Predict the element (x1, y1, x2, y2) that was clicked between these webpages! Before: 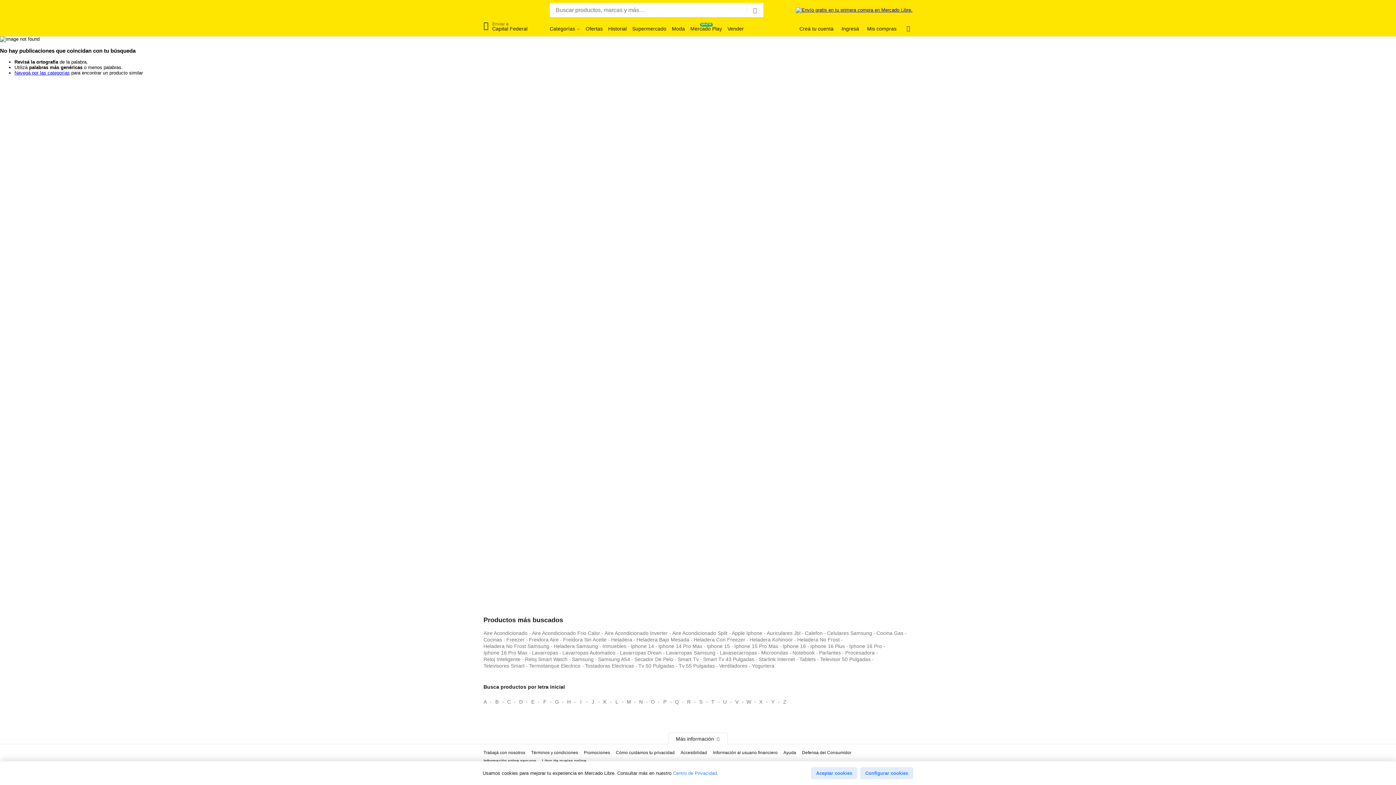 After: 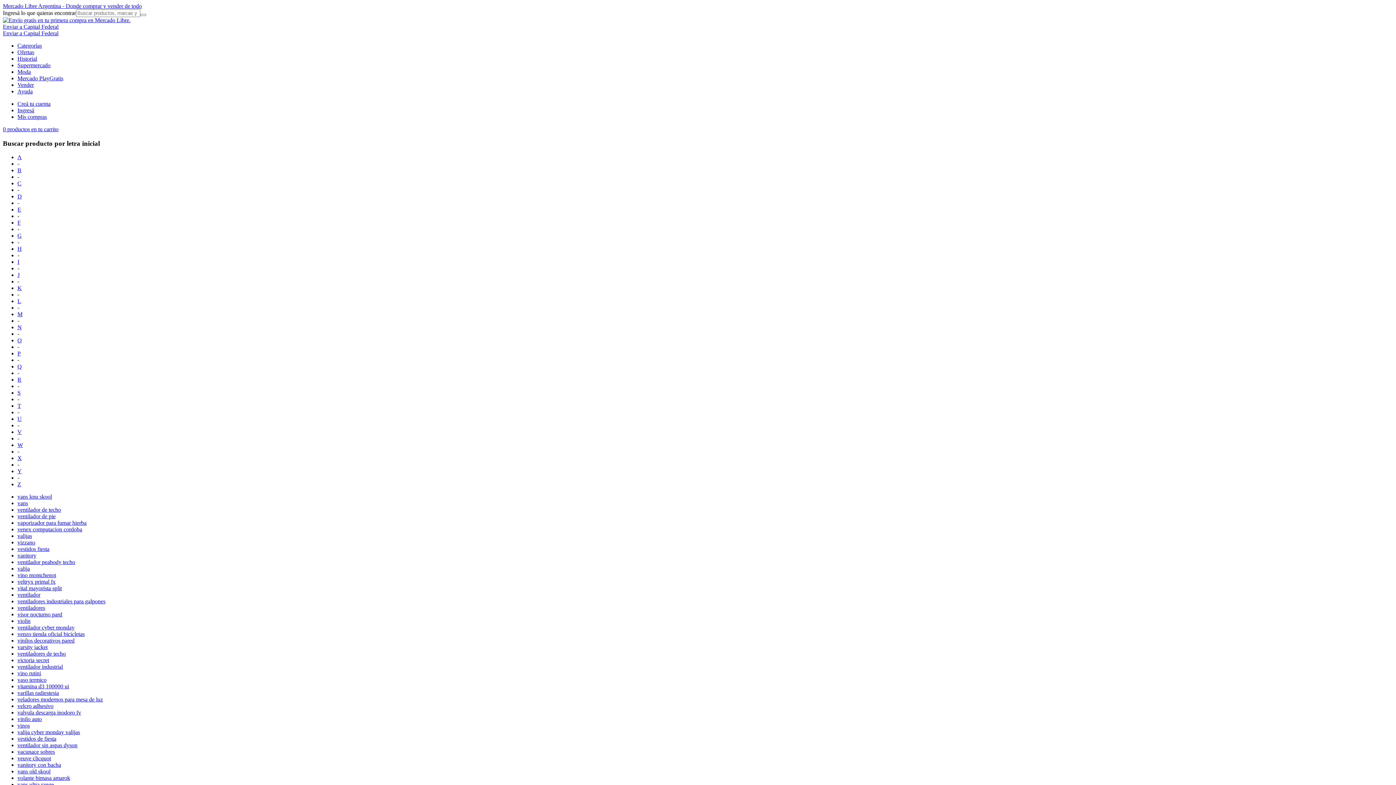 Action: bbox: (731, 696, 742, 708) label: Busca productos por letra inicial V